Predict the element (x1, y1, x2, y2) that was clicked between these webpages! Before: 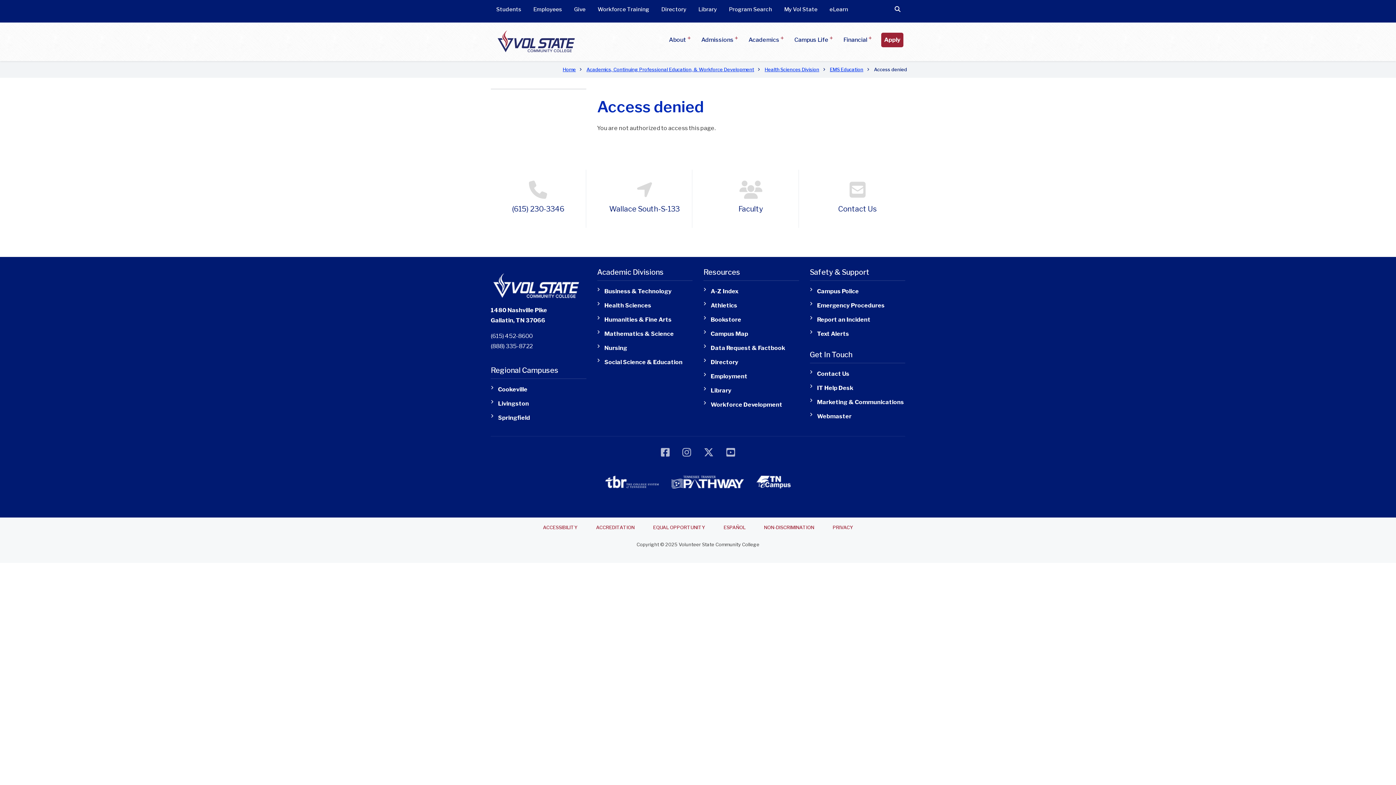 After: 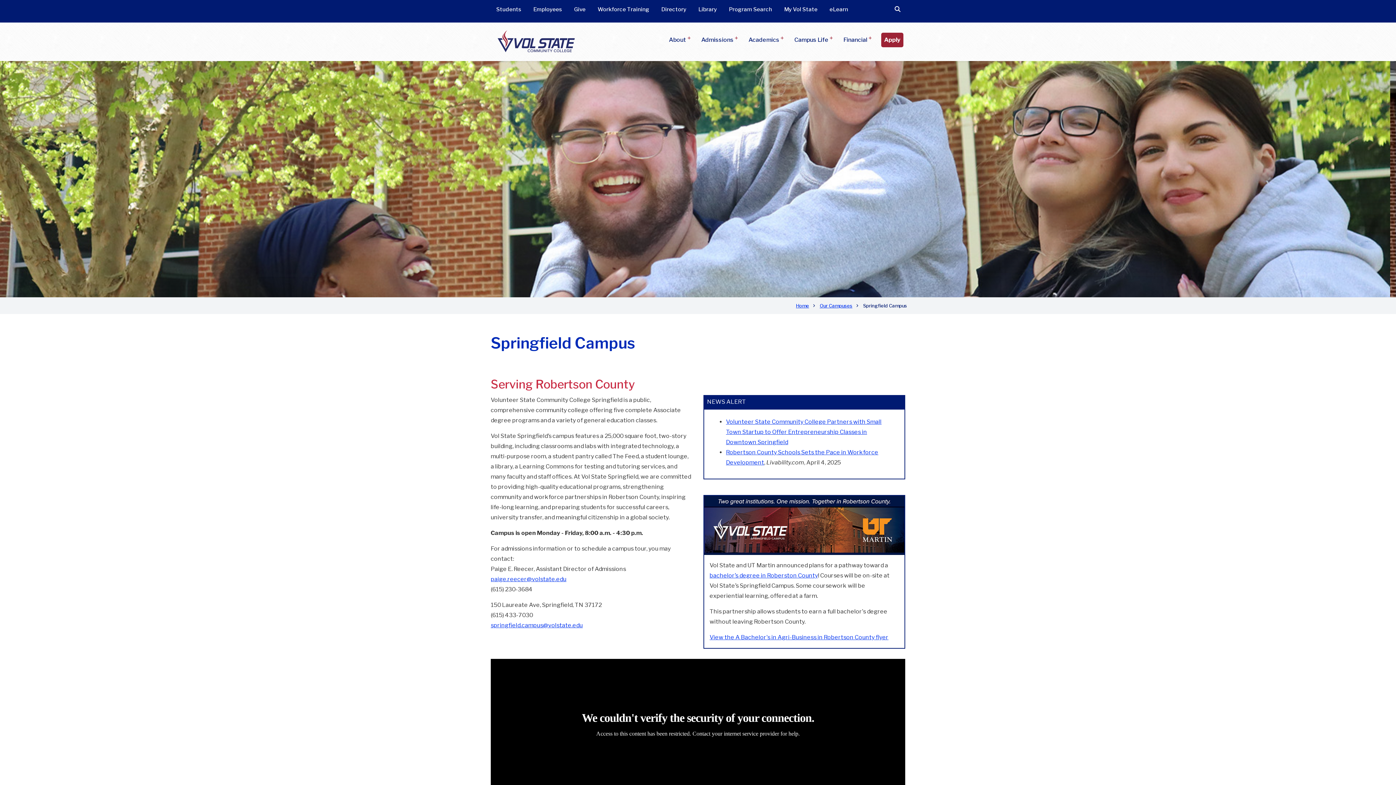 Action: bbox: (490, 411, 586, 425) label: Springfield